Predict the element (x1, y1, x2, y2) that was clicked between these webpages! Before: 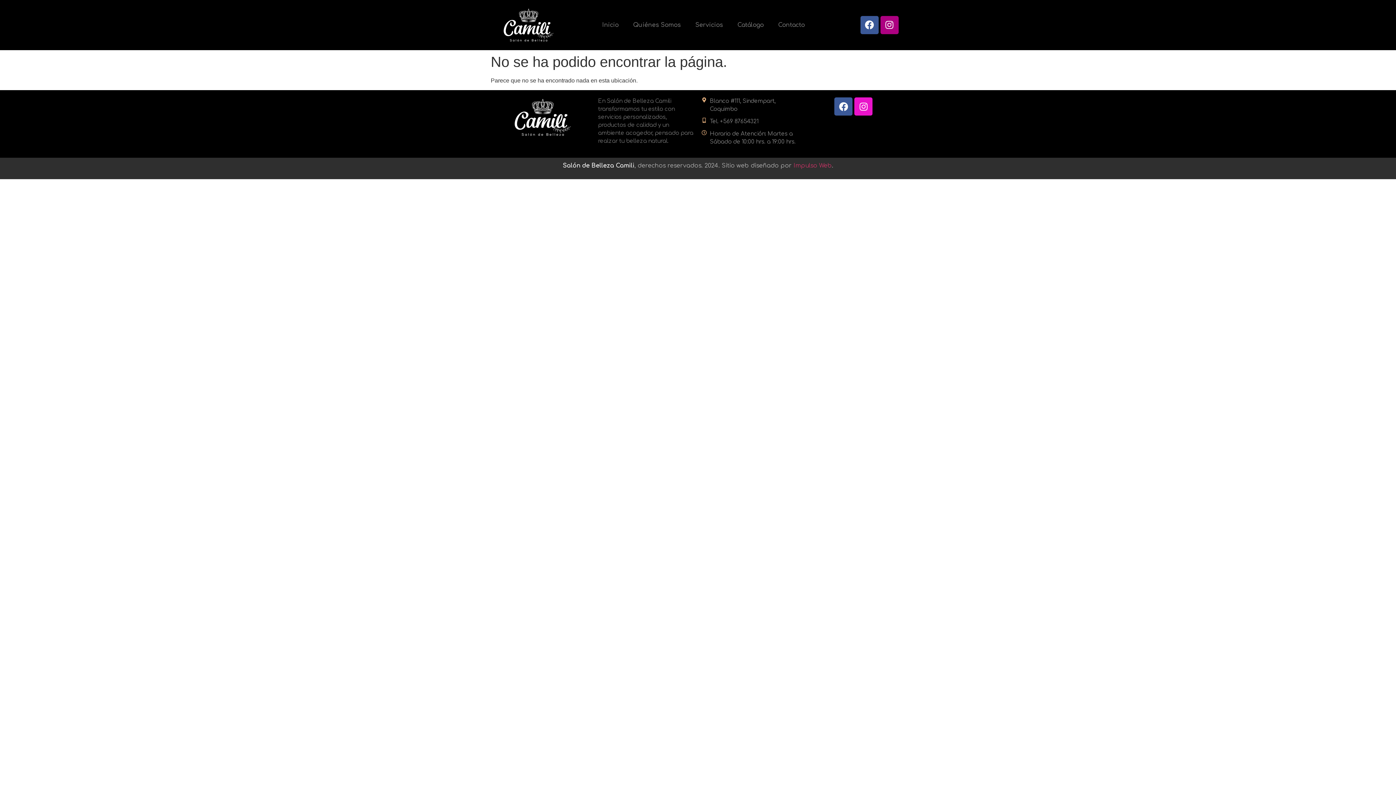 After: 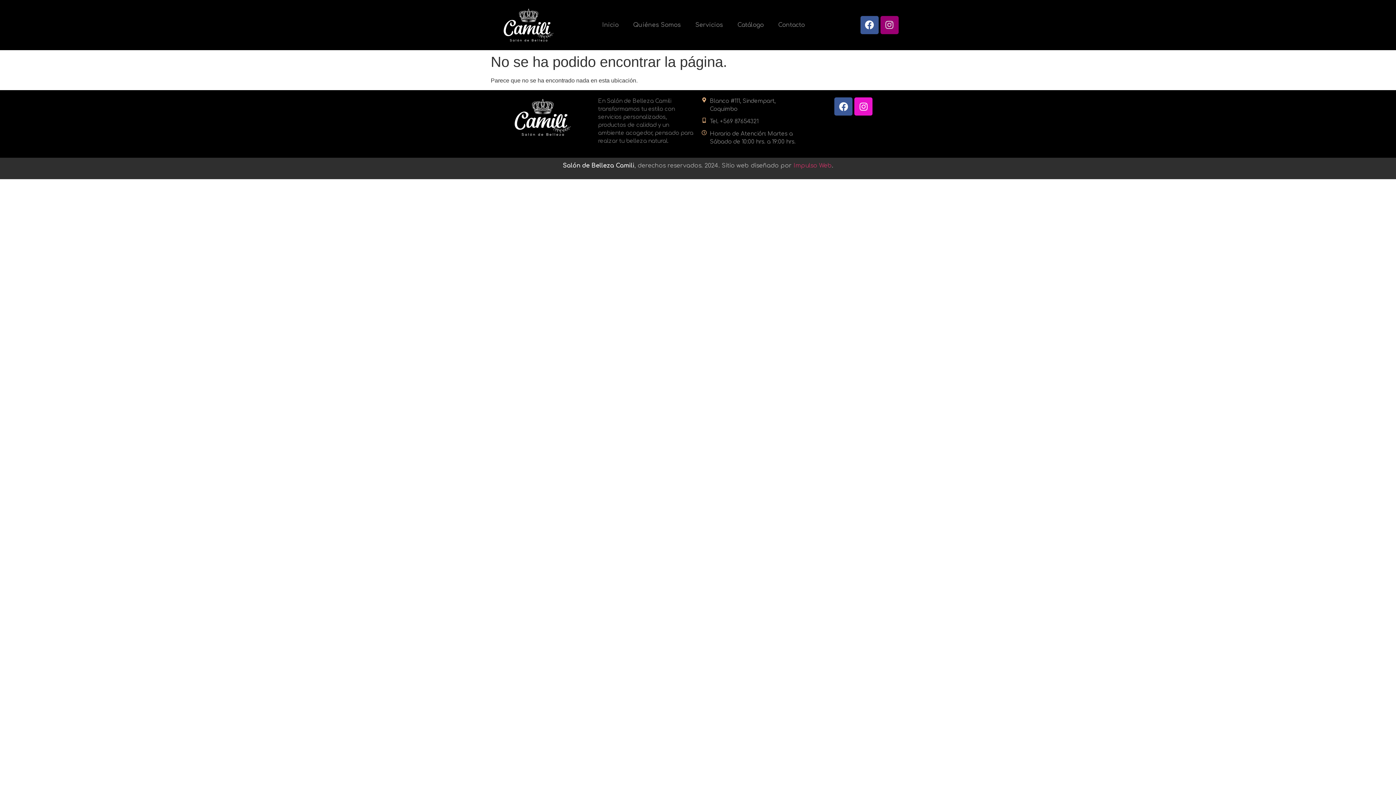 Action: label: Instagram bbox: (880, 15, 898, 34)